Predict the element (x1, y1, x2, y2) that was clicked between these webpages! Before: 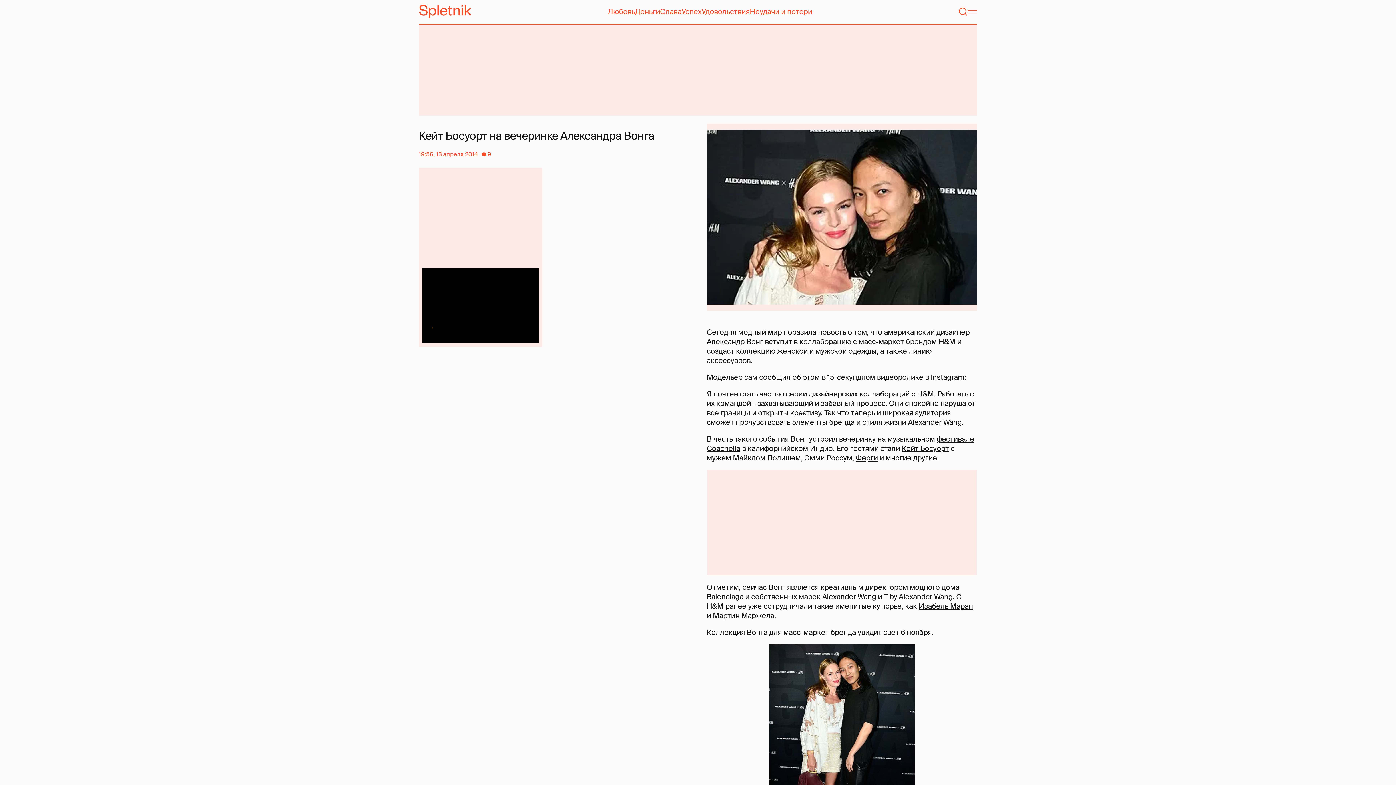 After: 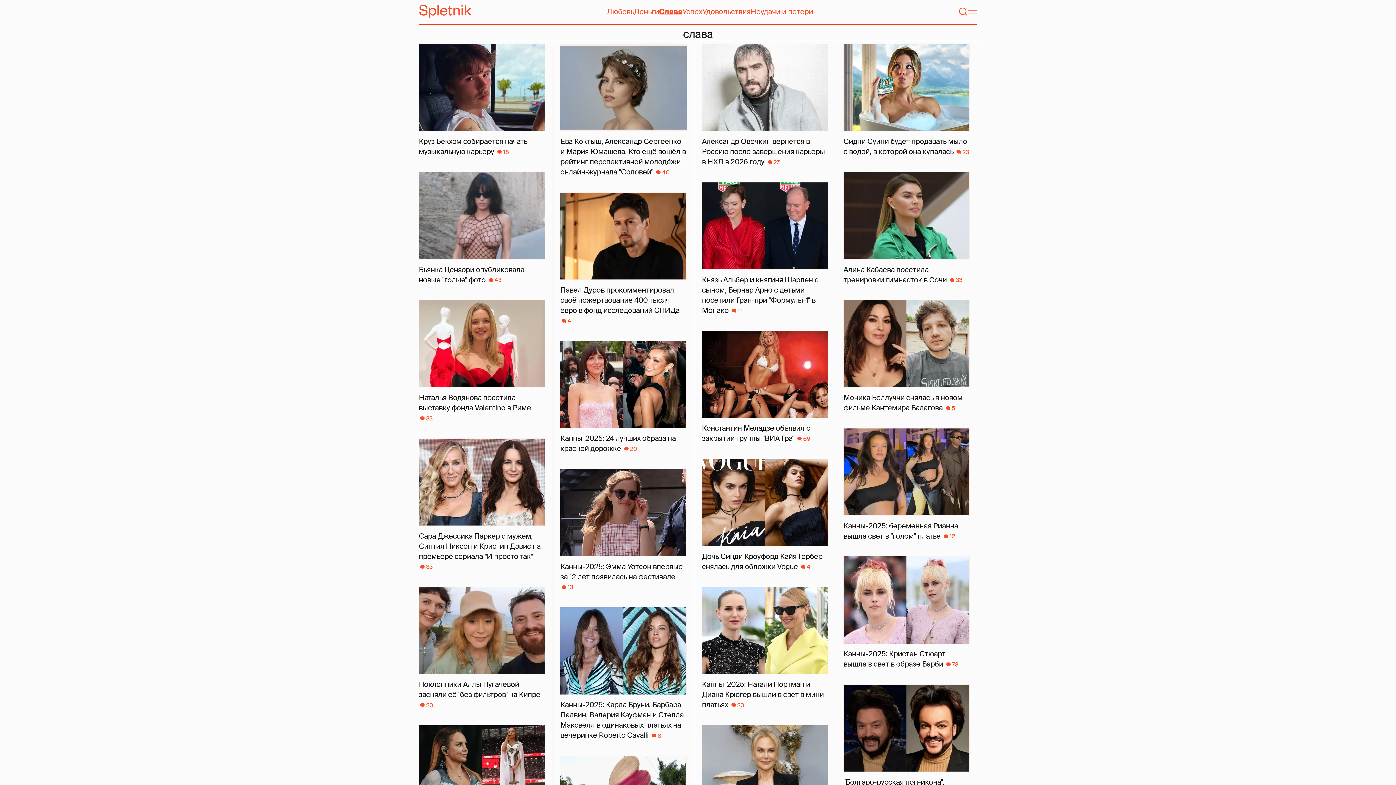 Action: label: Слава bbox: (660, 6, 681, 16)